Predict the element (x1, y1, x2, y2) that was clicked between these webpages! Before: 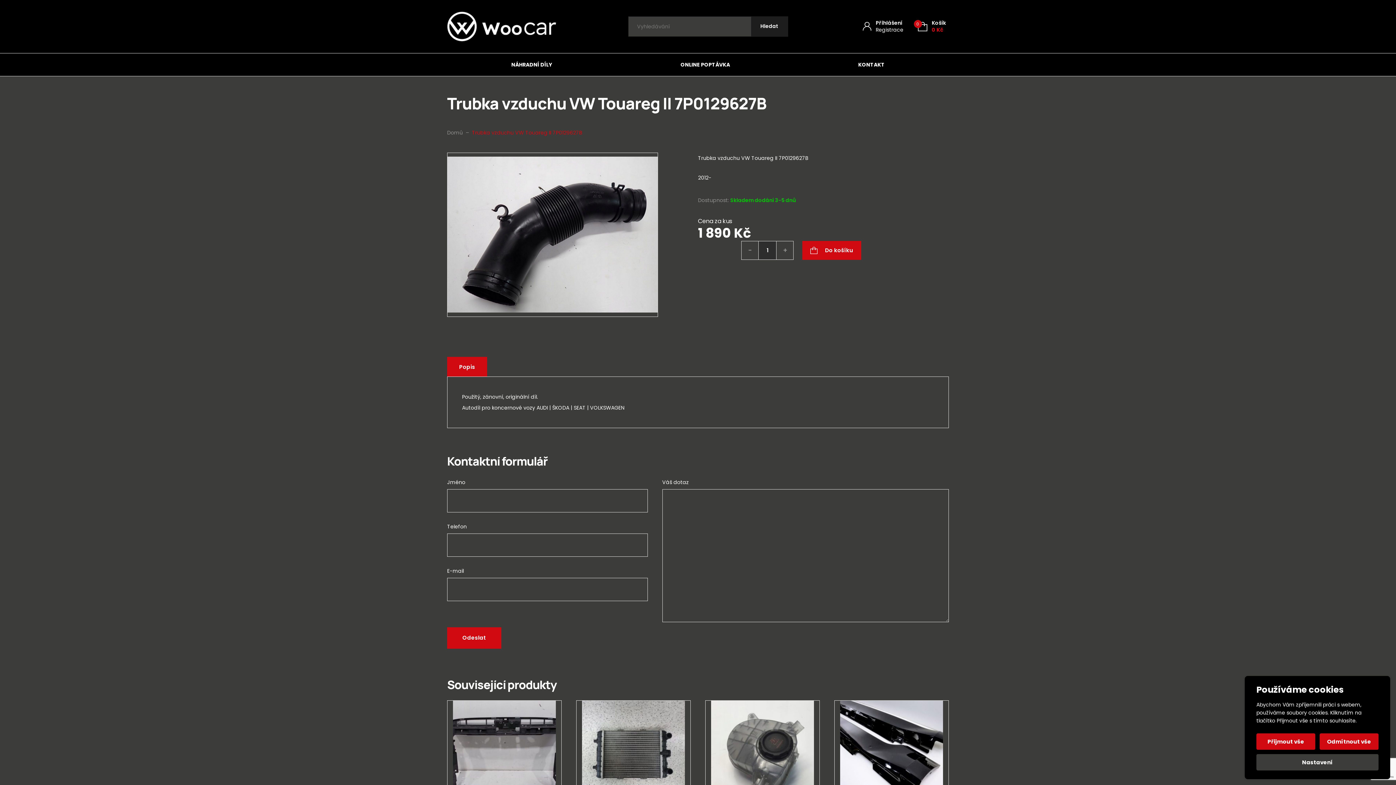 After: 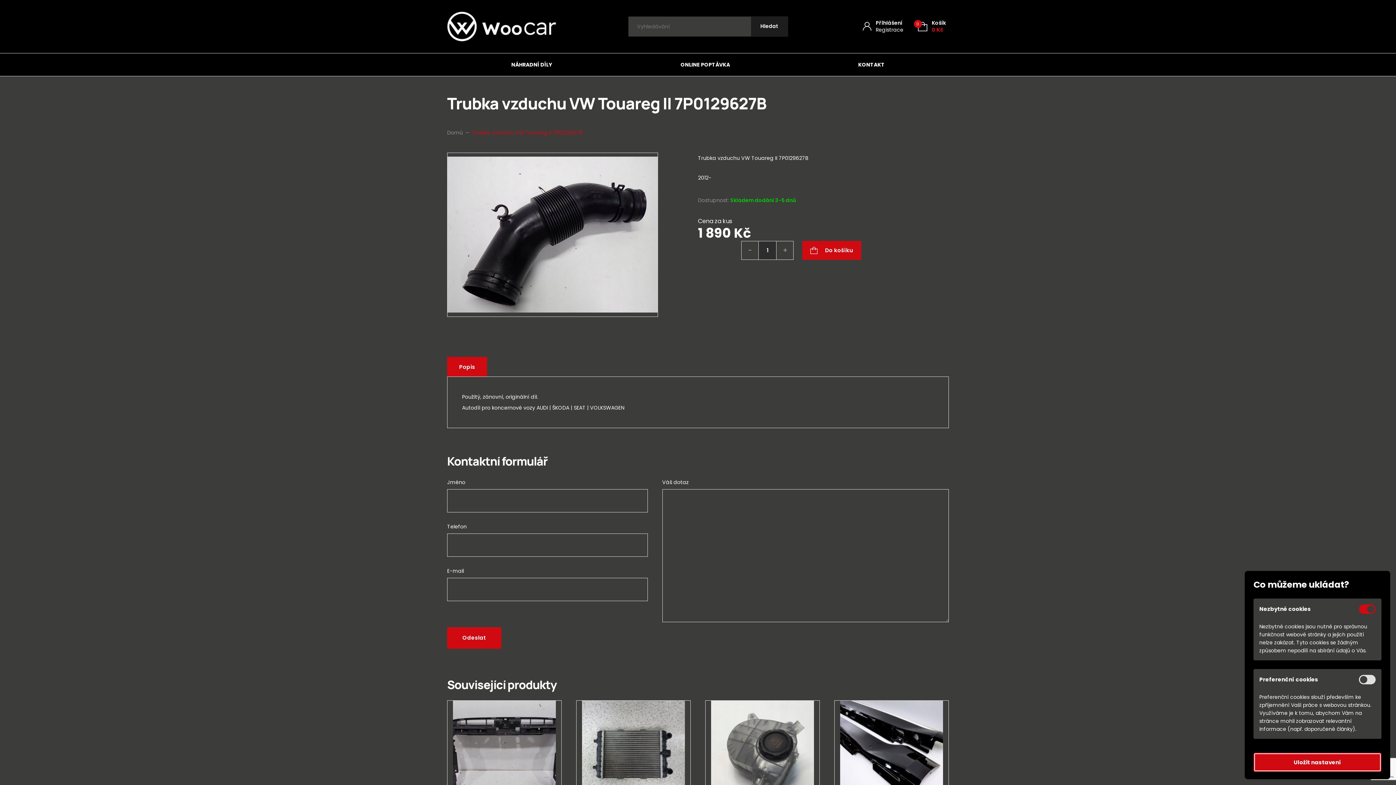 Action: label: Nastavení bbox: (1256, 754, 1378, 770)